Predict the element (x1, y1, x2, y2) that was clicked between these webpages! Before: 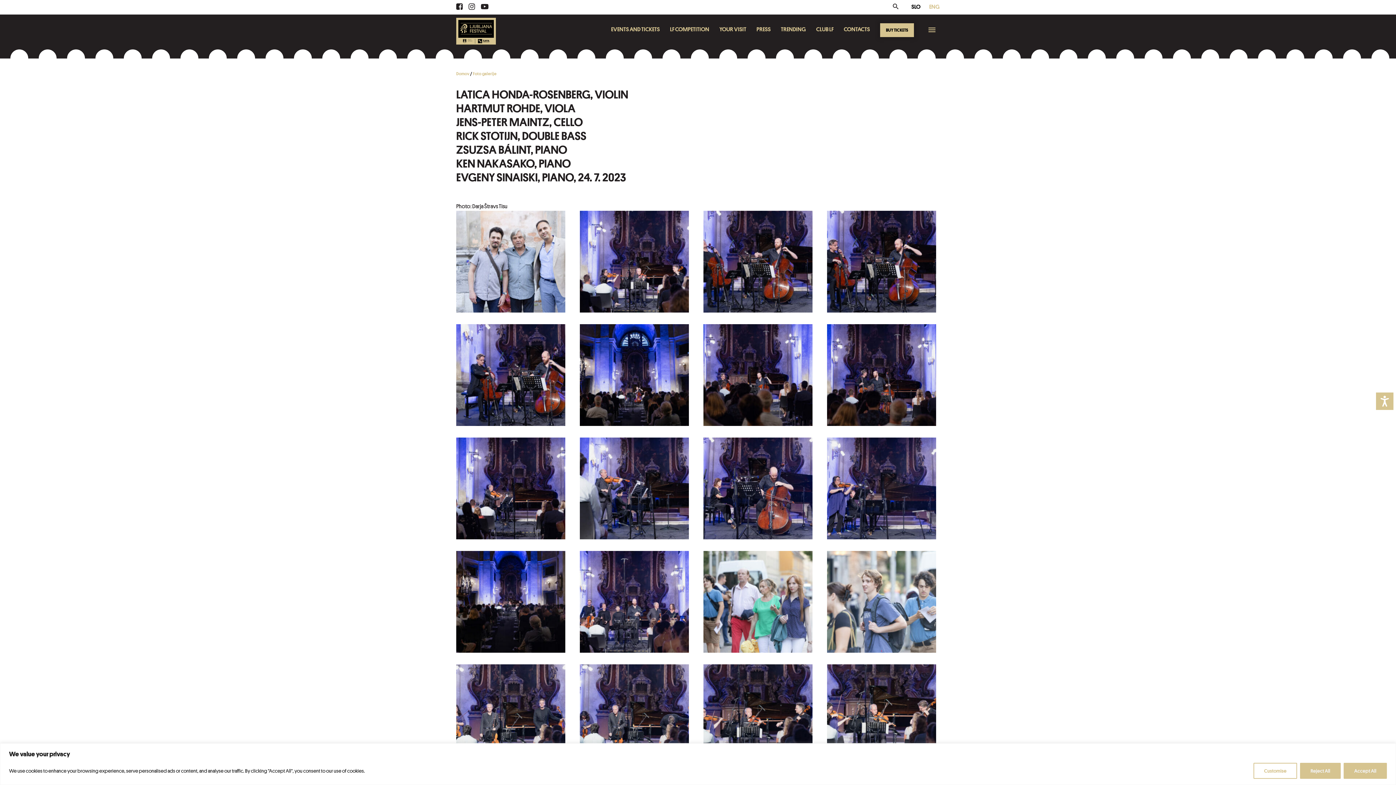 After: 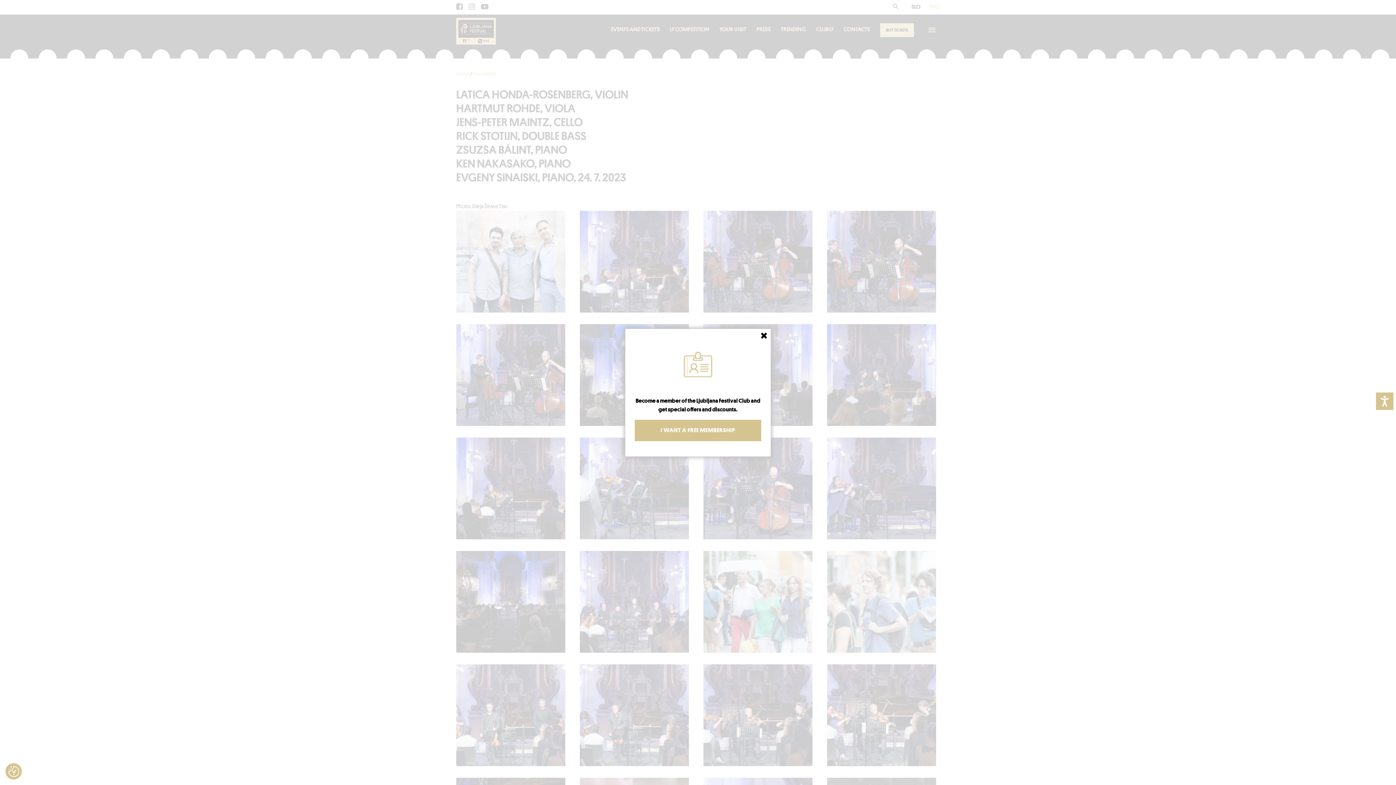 Action: label: Reject All bbox: (1300, 763, 1341, 779)